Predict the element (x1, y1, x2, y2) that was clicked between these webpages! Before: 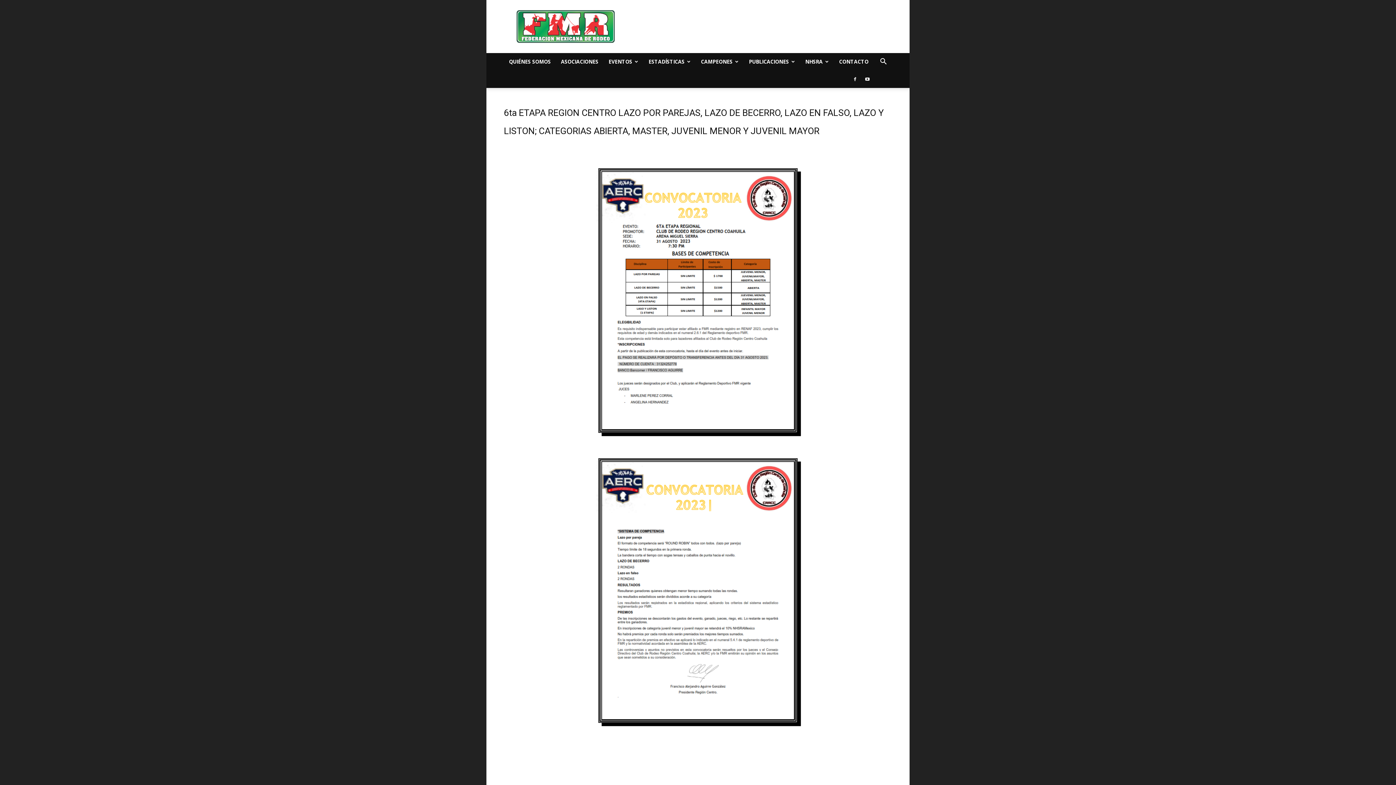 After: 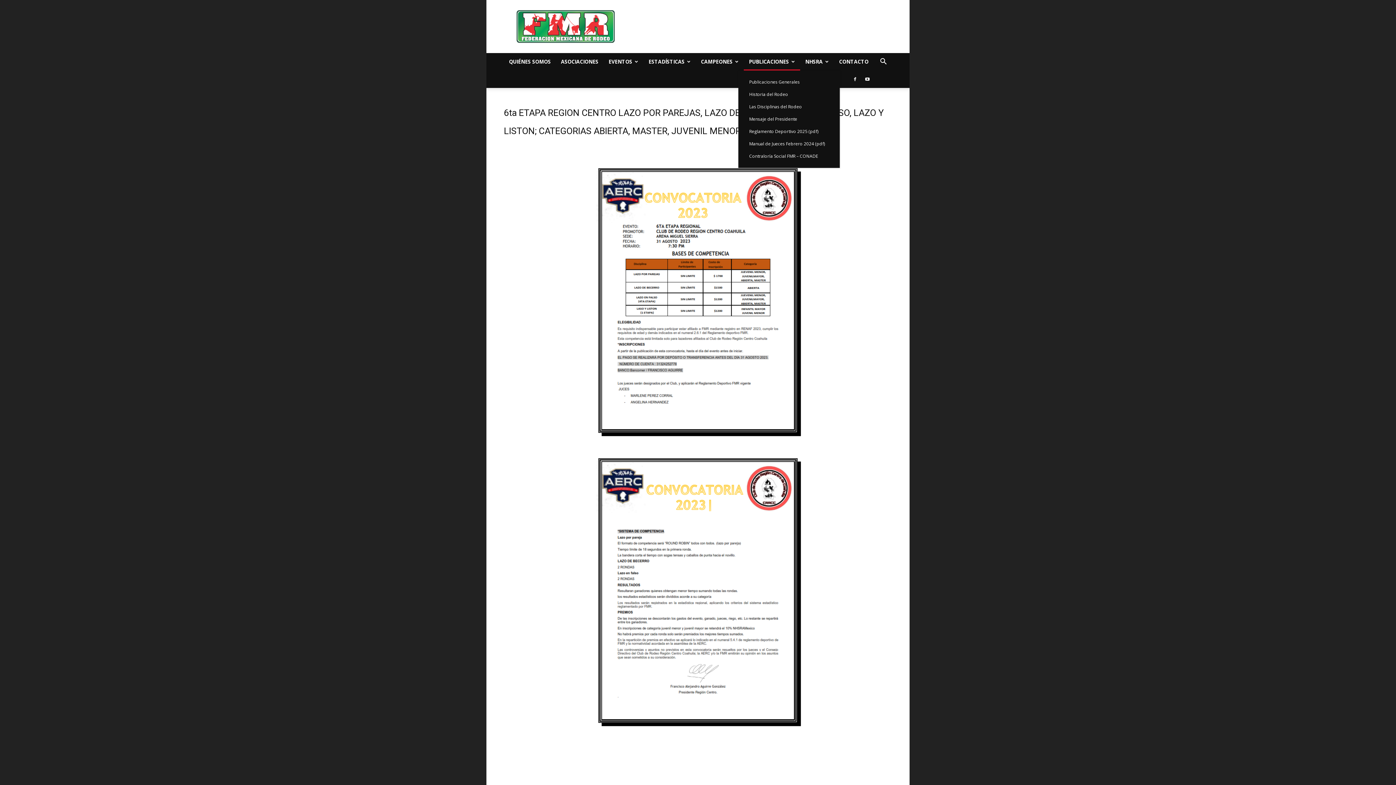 Action: bbox: (744, 53, 800, 70) label: PUBLICACIONES